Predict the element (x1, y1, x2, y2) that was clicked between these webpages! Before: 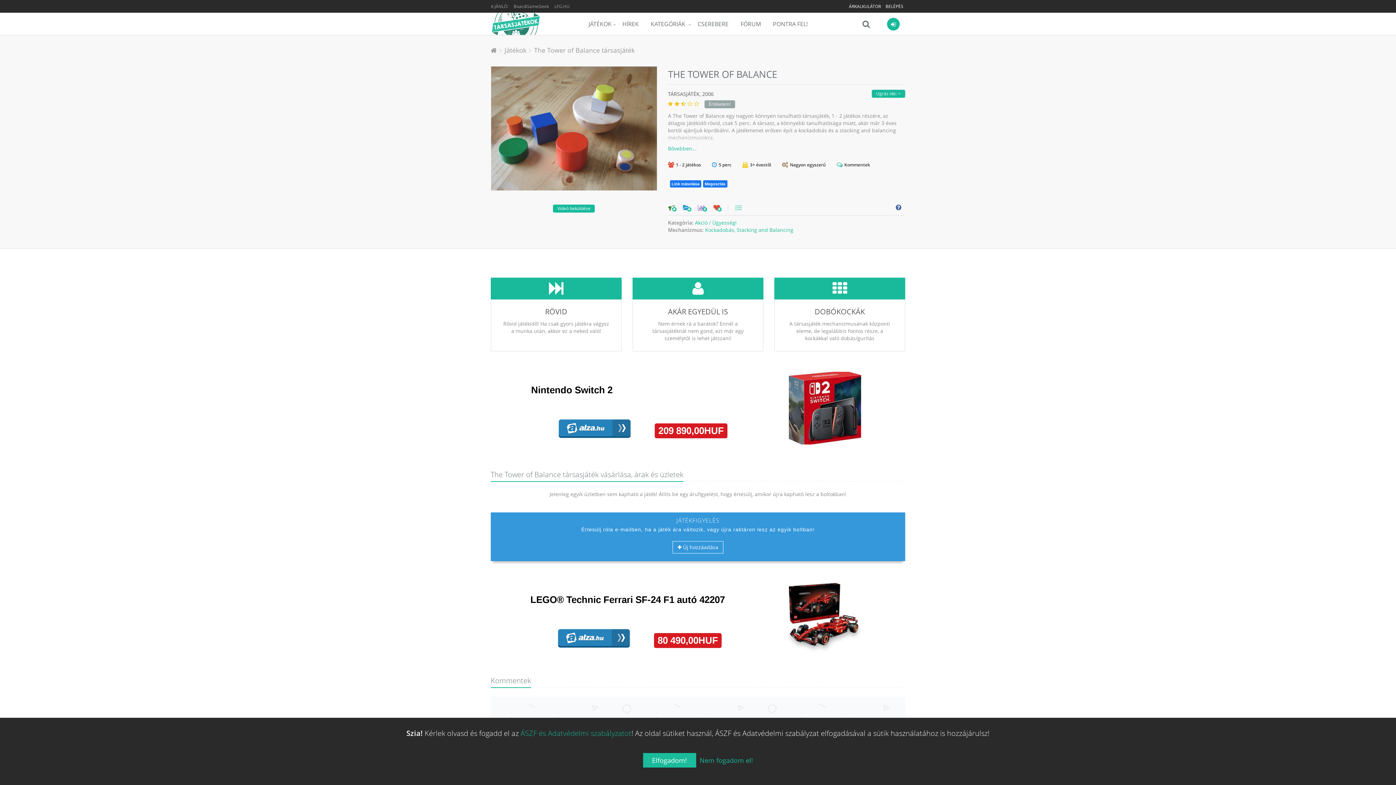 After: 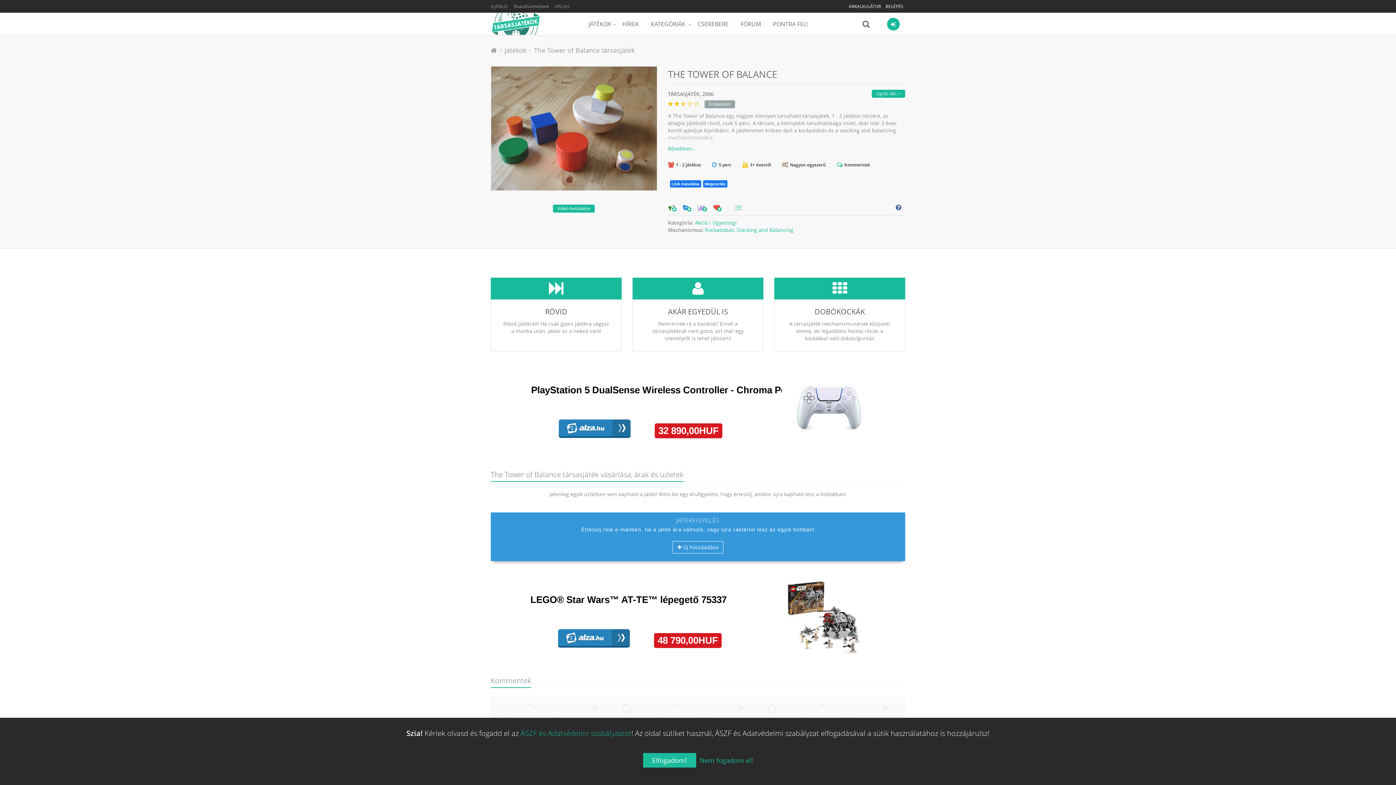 Action: label: The Tower of Balance társasjáték bbox: (534, 45, 634, 54)